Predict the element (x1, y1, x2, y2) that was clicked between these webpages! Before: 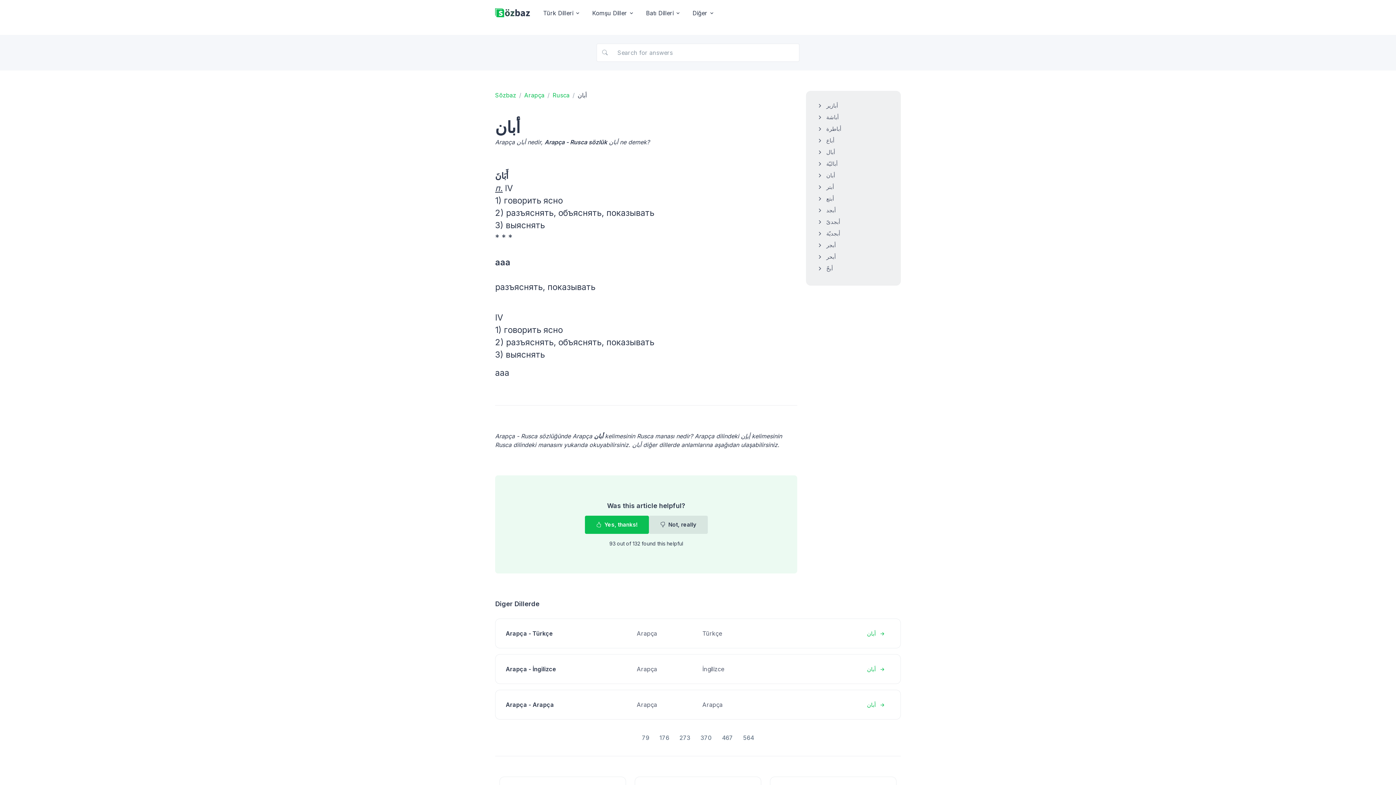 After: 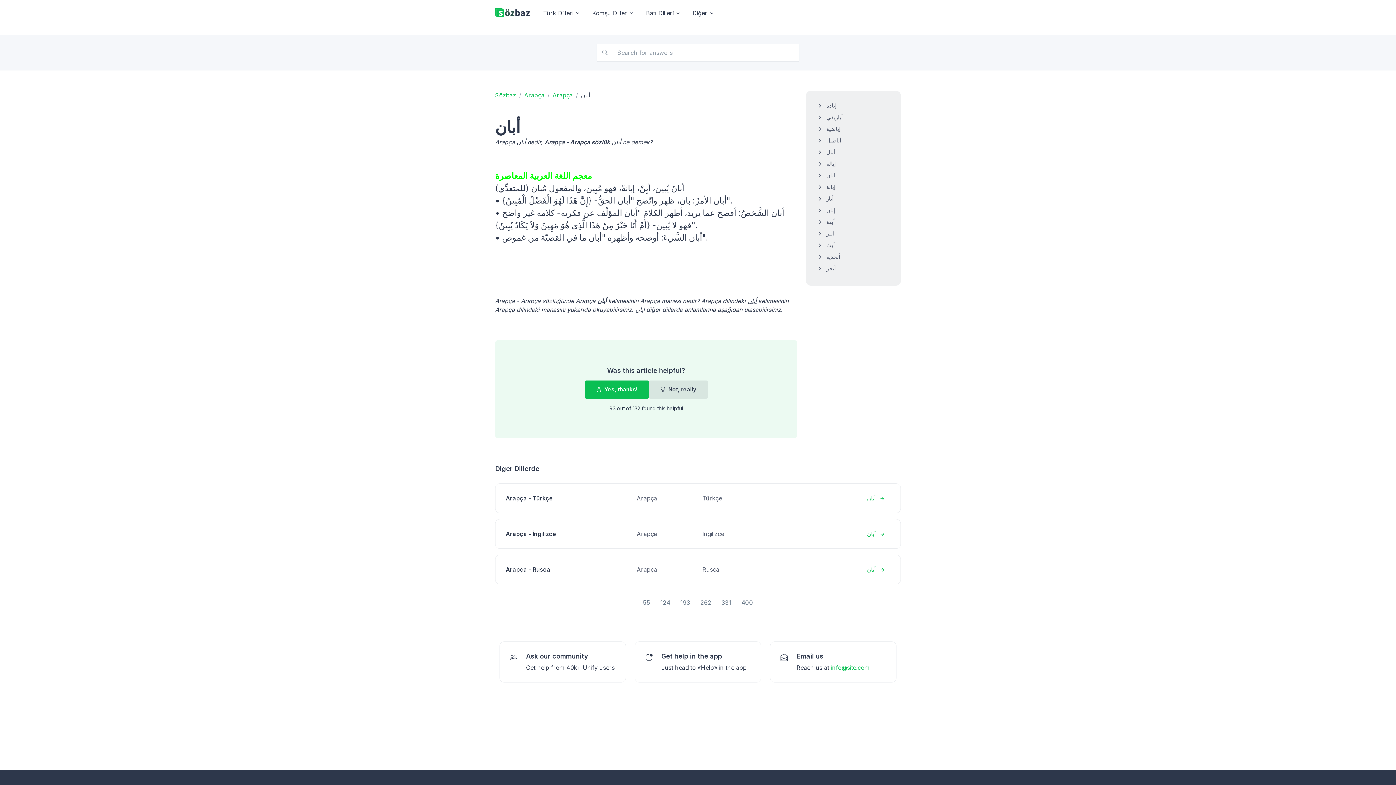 Action: bbox: (495, 690, 901, 720) label: Arapça - Arapça
Arapça
Arapça
أبان